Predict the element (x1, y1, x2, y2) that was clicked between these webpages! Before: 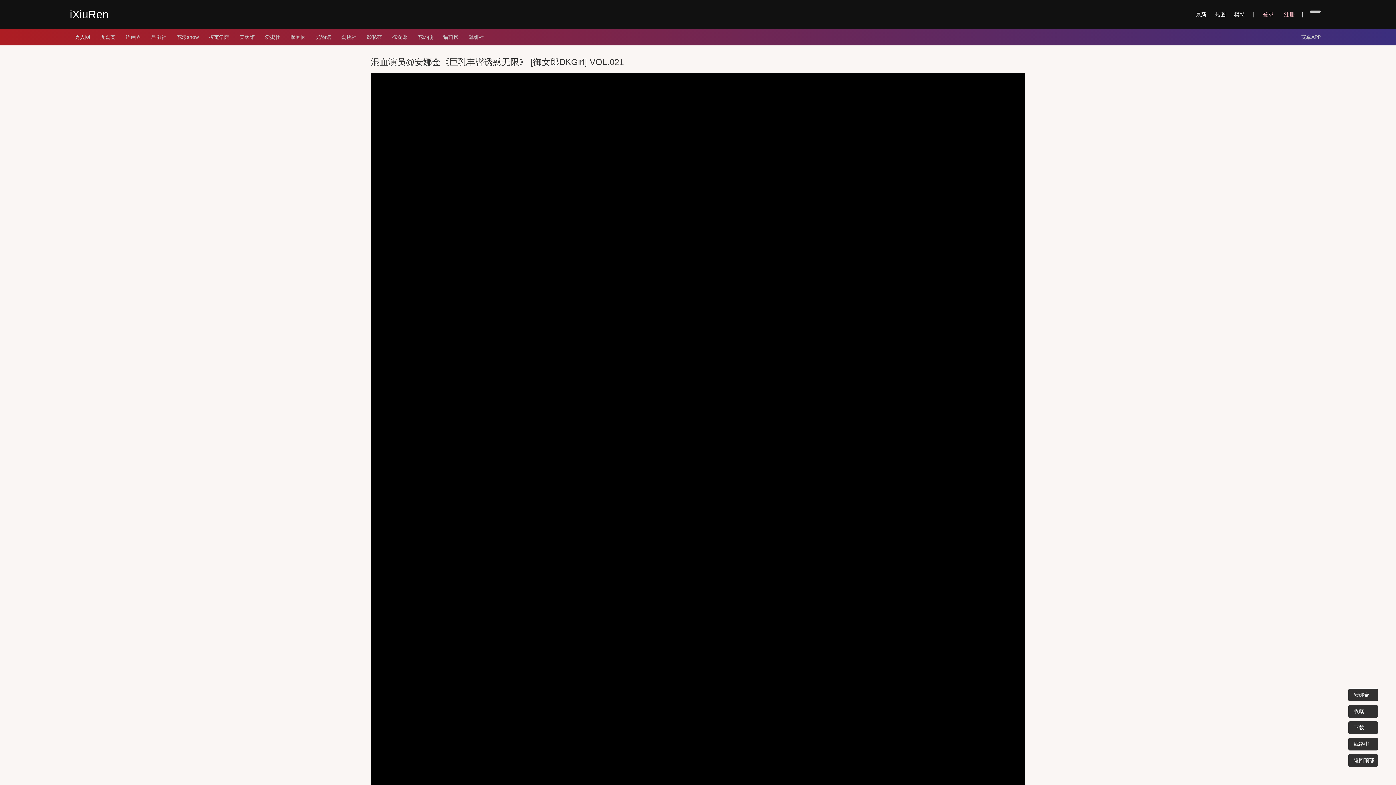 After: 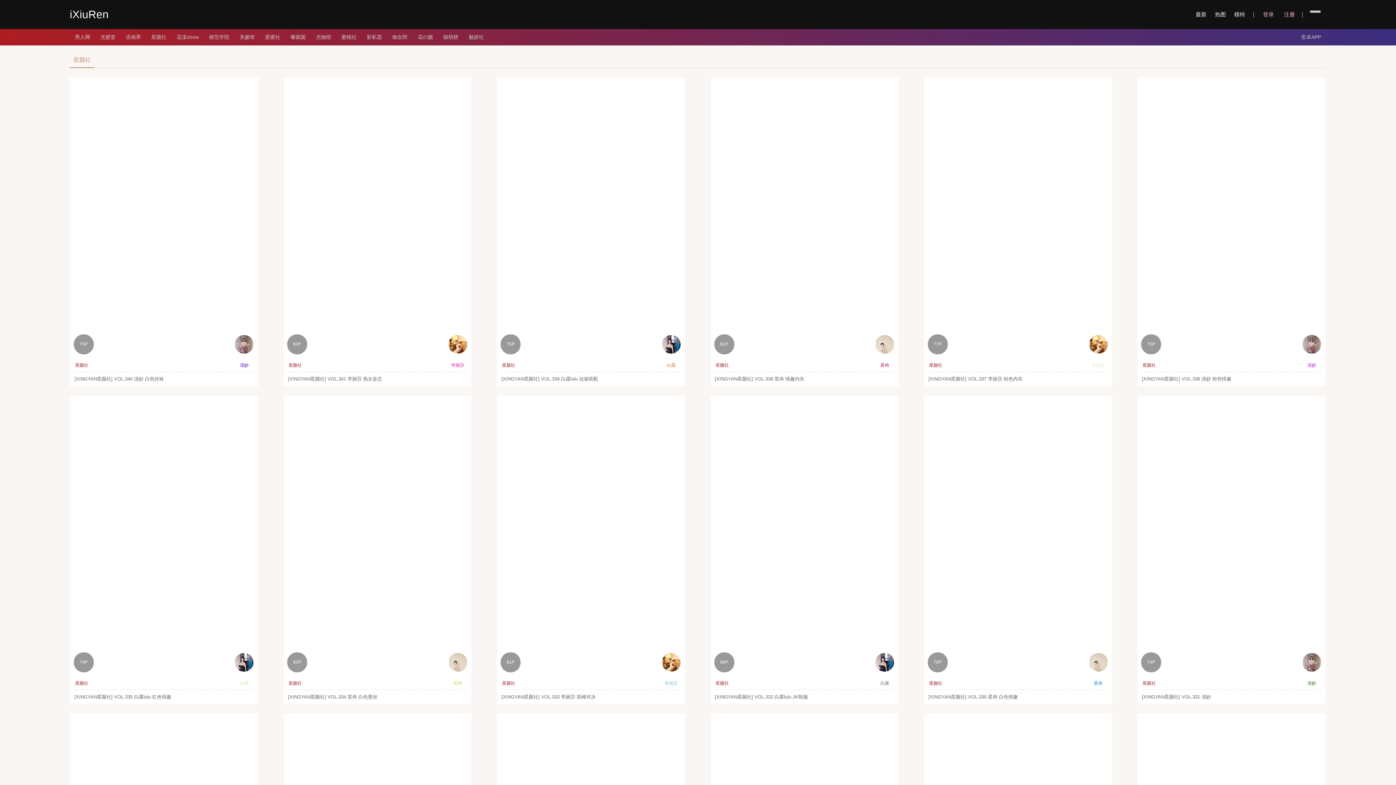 Action: label: 星颜社 bbox: (146, 29, 171, 45)